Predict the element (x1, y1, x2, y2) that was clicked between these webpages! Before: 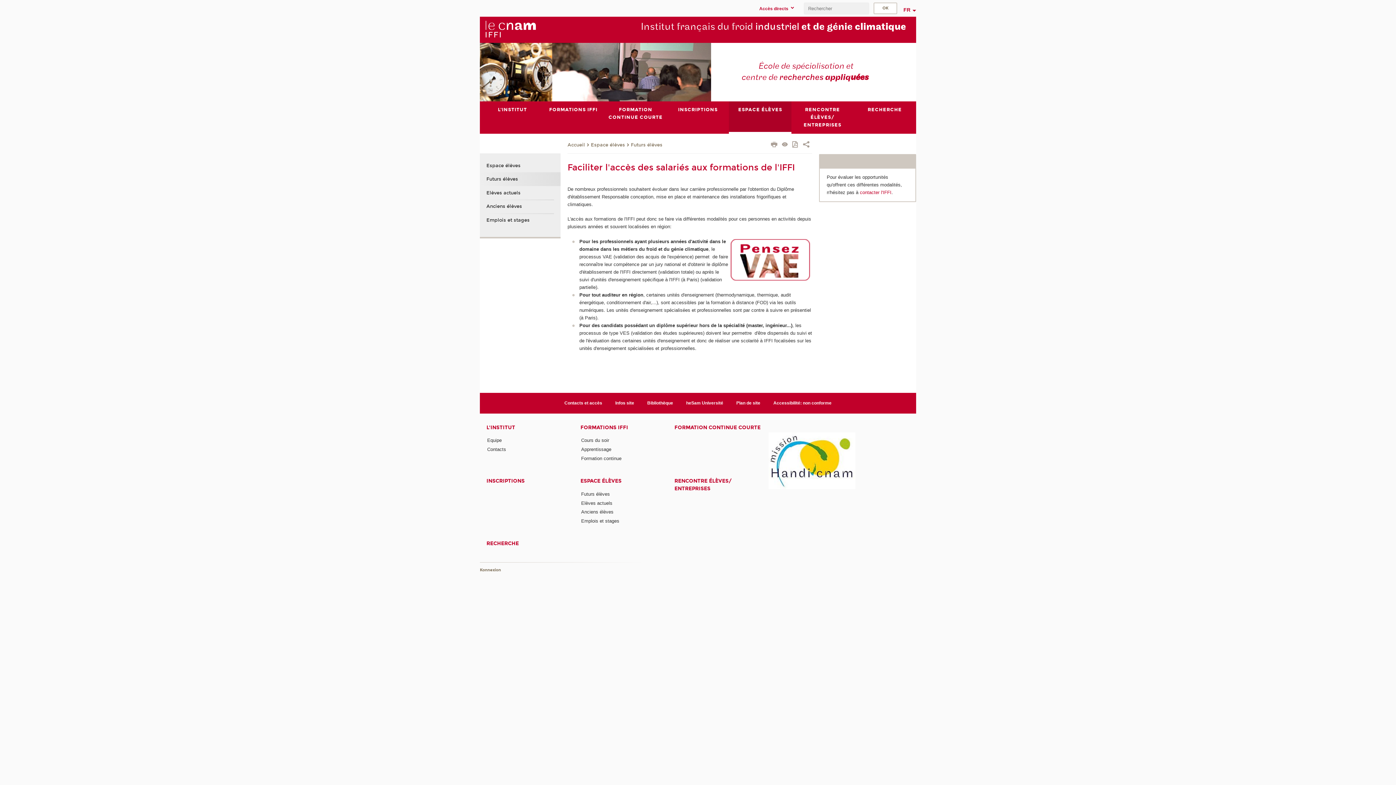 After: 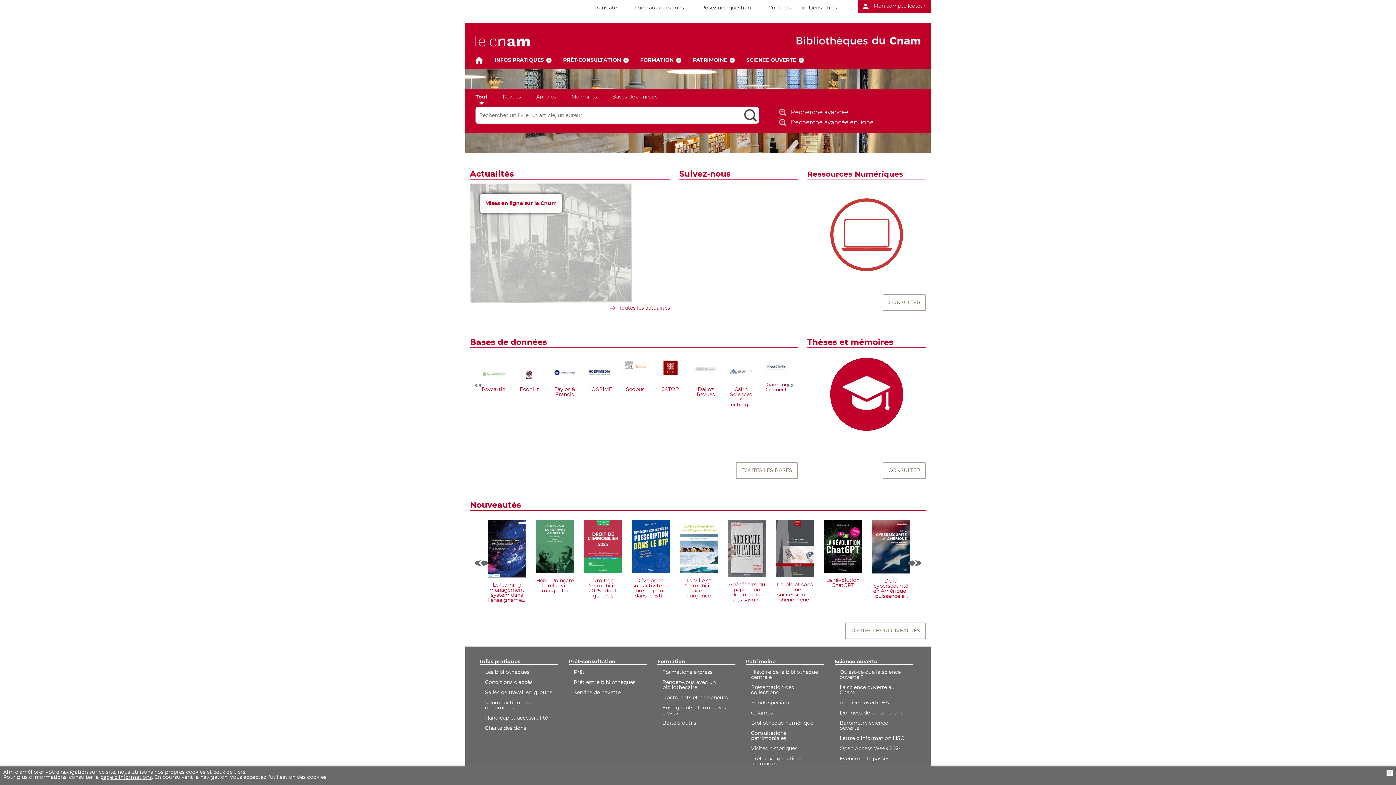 Action: label: Bibliothèque bbox: (647, 400, 673, 405)